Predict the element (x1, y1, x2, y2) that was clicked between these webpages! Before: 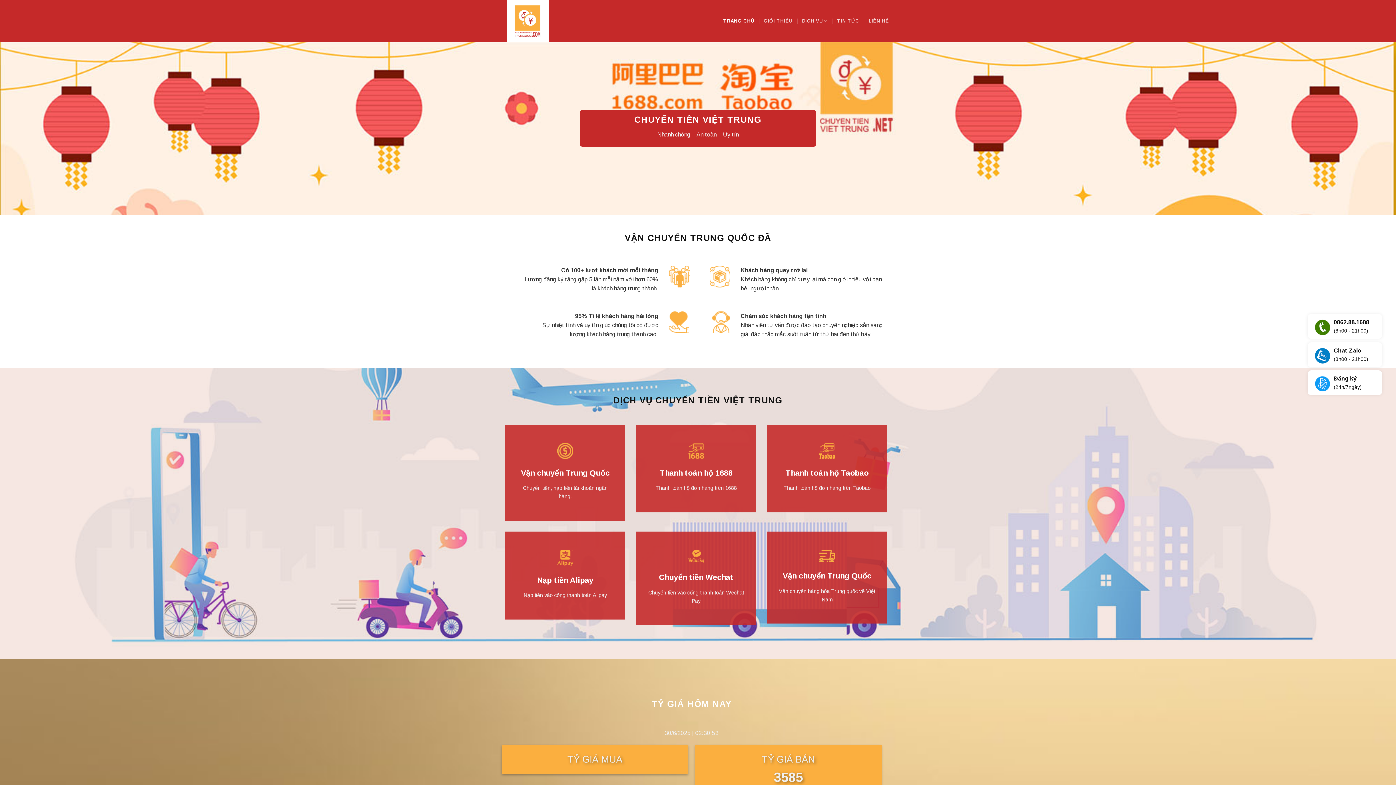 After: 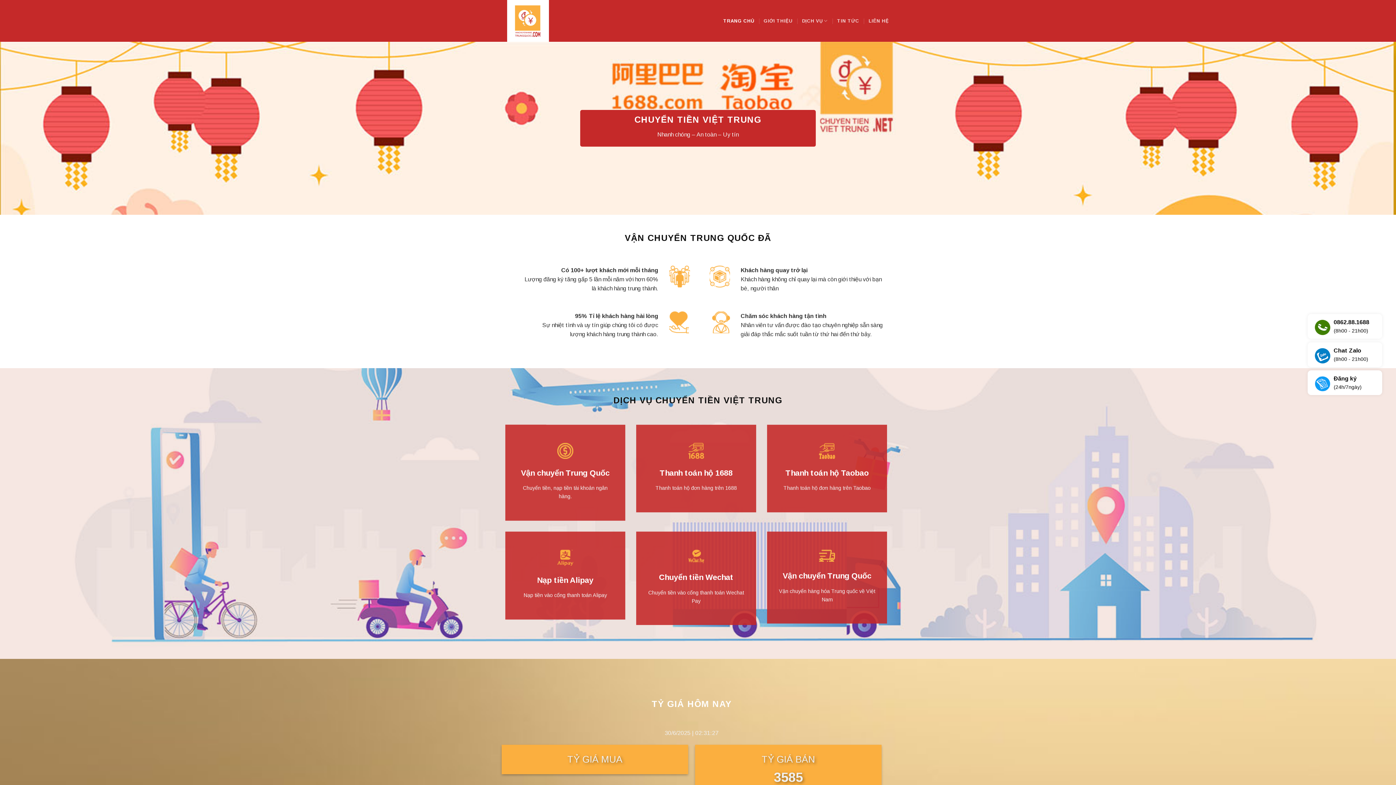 Action: bbox: (521, 468, 609, 478) label: Vận chuyển Trung Quốc